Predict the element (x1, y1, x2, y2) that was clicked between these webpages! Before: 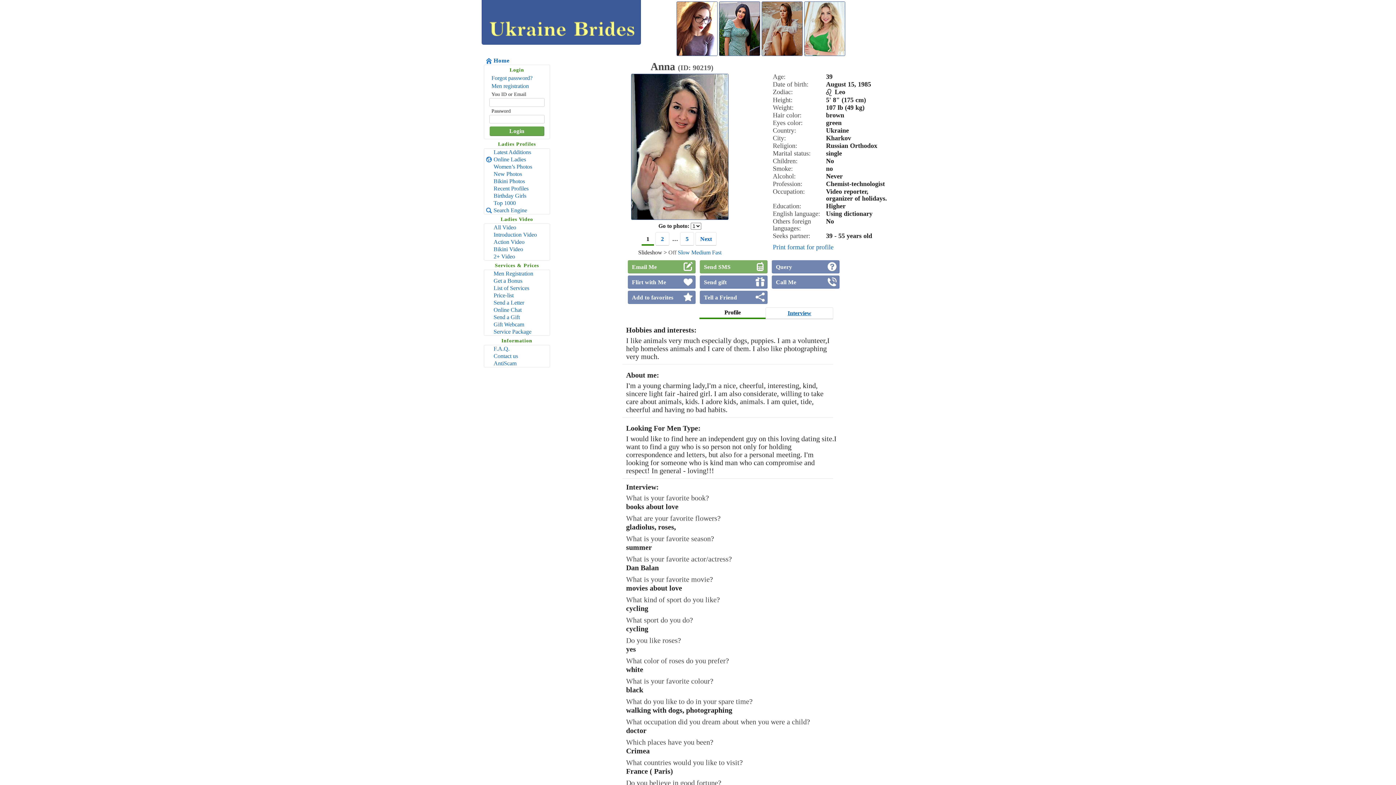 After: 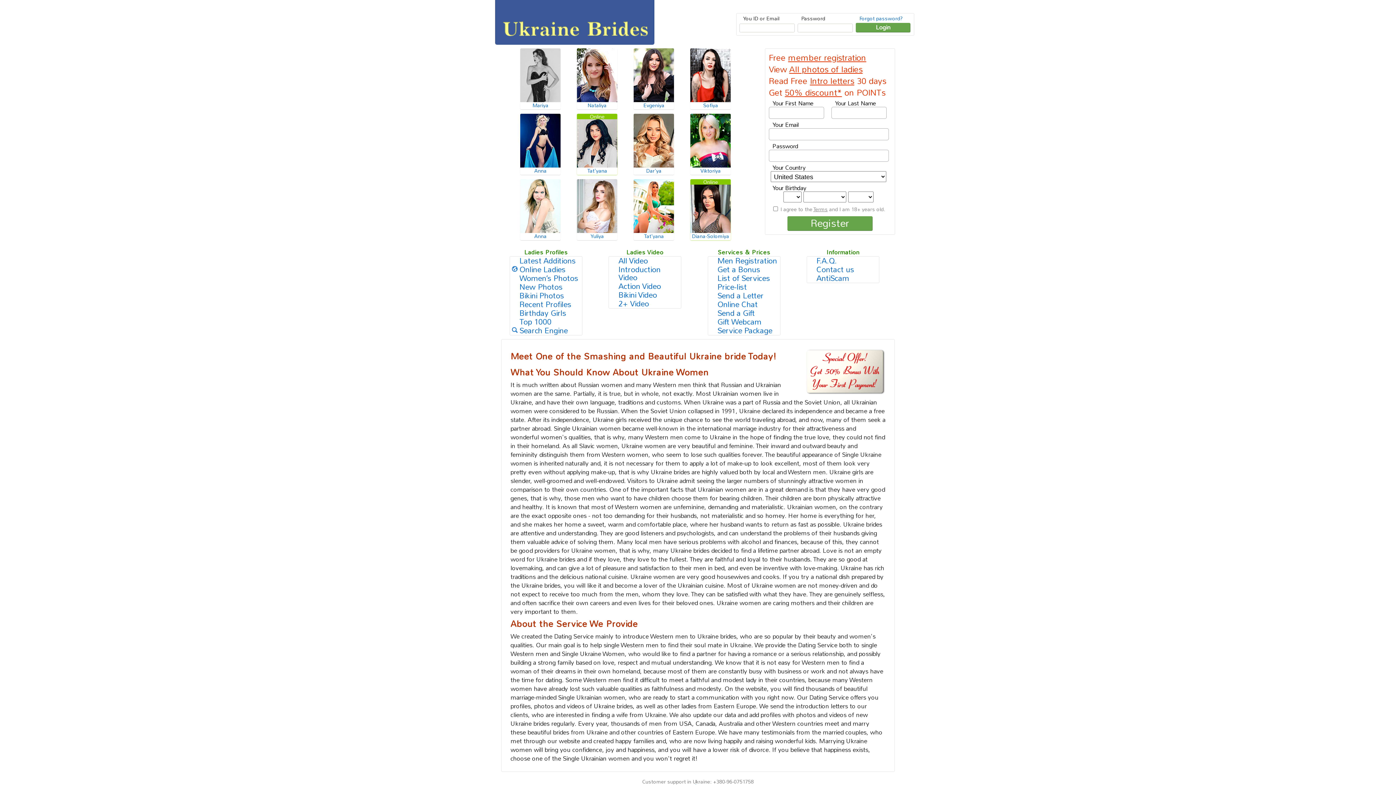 Action: label: Home bbox: (484, 57, 509, 63)